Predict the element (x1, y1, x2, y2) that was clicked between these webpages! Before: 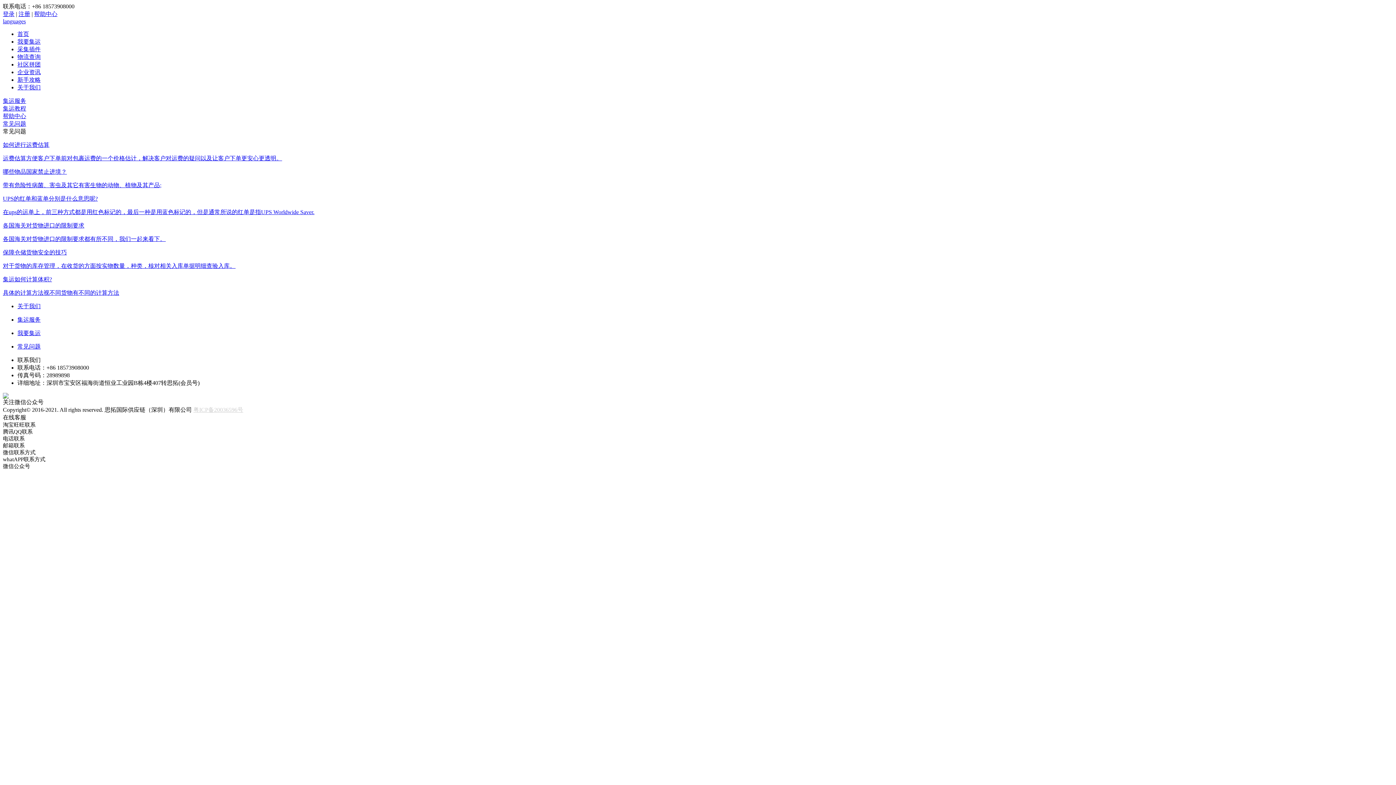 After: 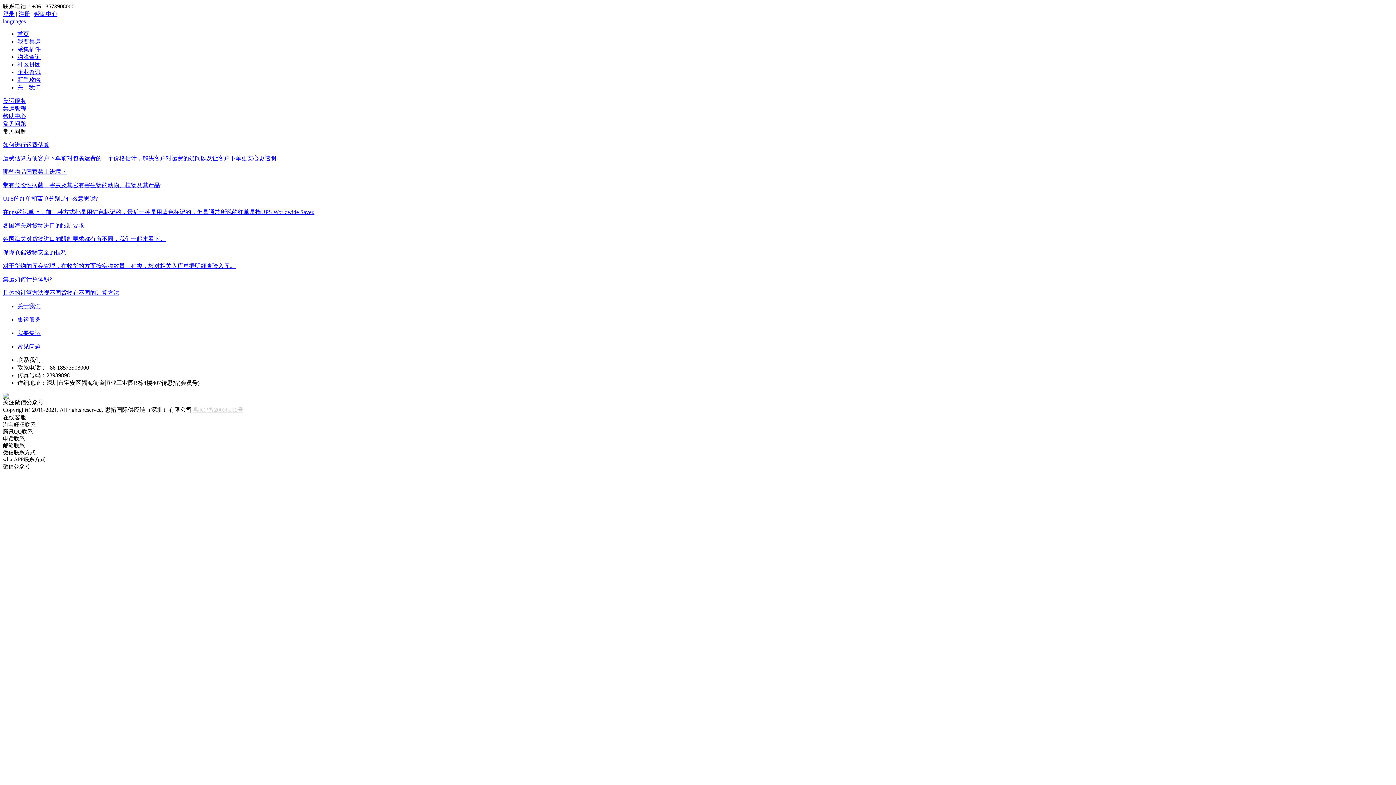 Action: bbox: (17, 343, 40, 349) label: 常见问题